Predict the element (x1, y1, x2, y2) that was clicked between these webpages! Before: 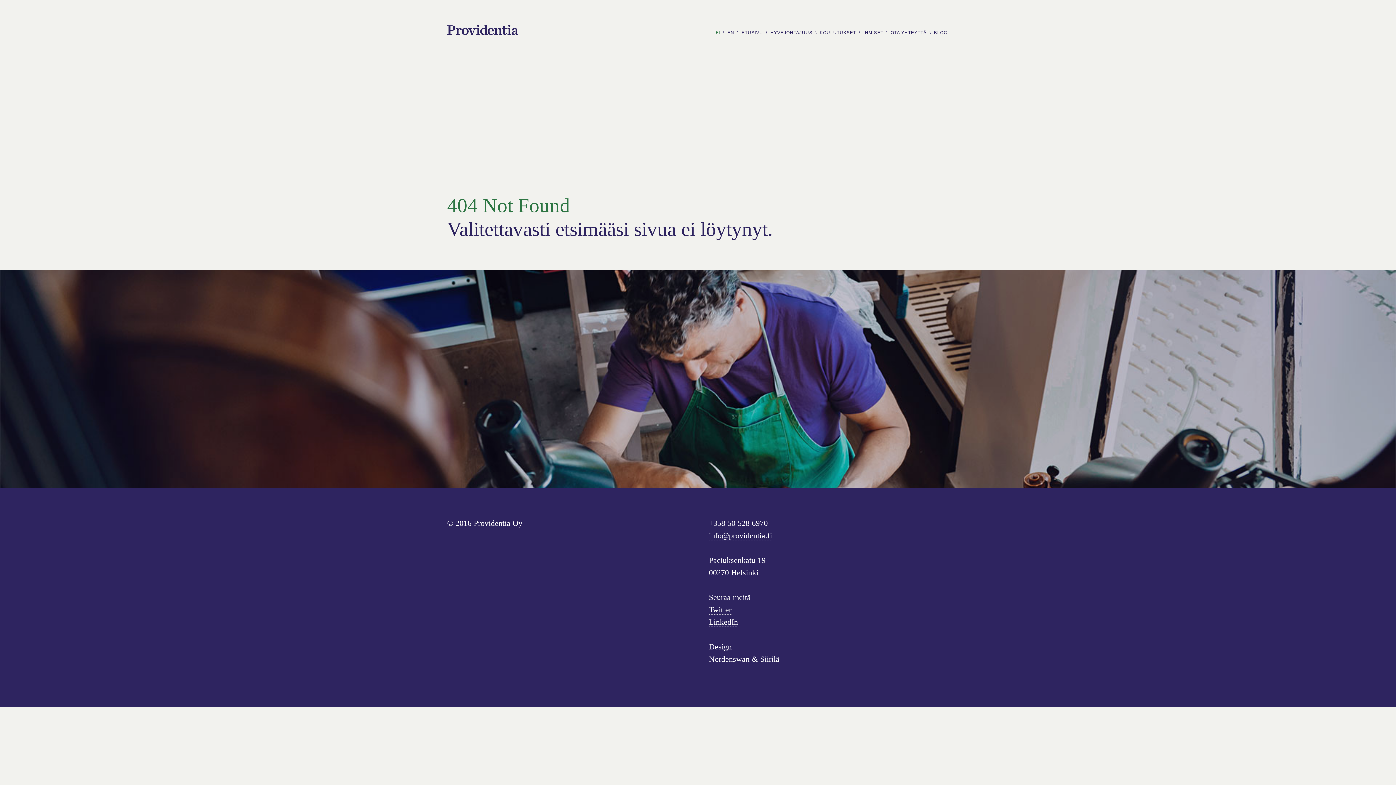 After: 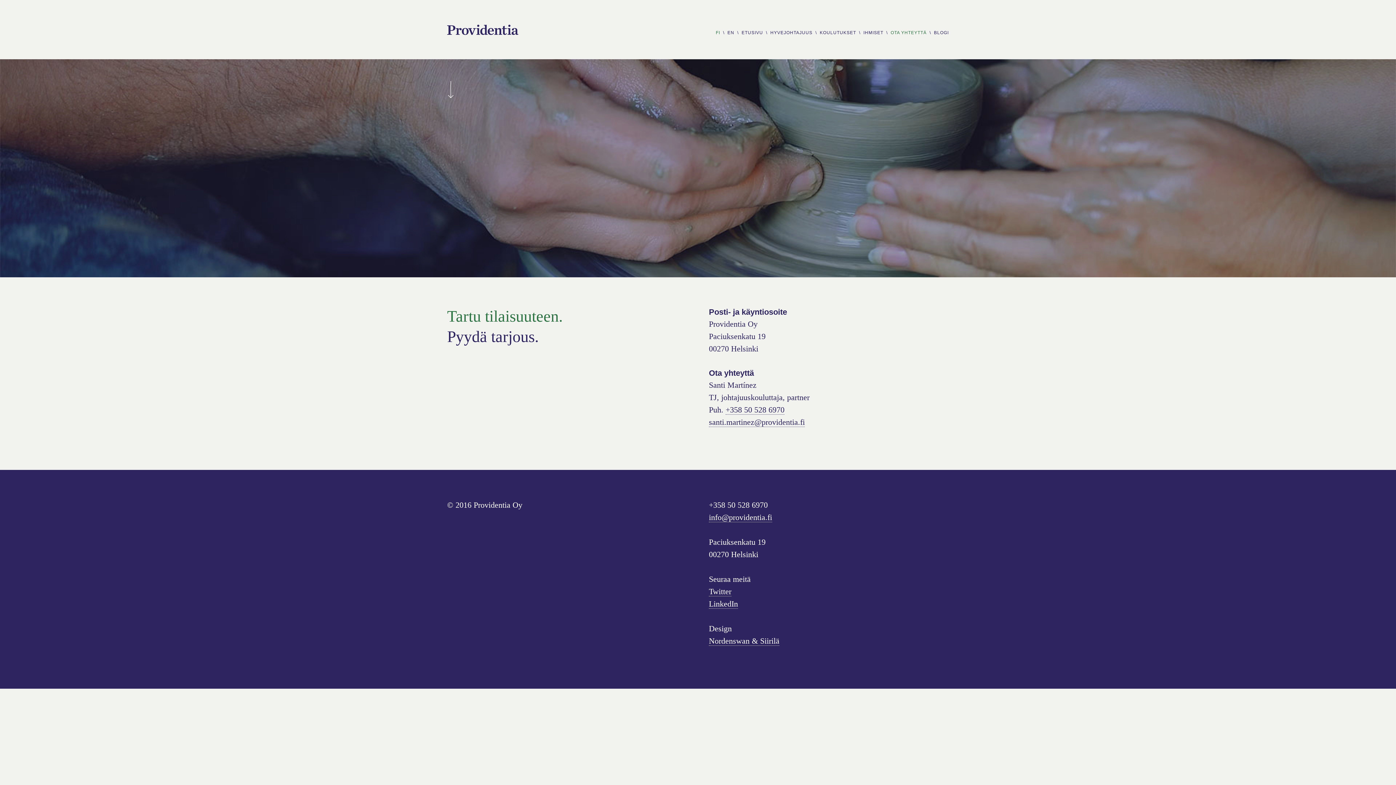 Action: bbox: (890, 26, 926, 38) label: OTA YHTEYTTÄ